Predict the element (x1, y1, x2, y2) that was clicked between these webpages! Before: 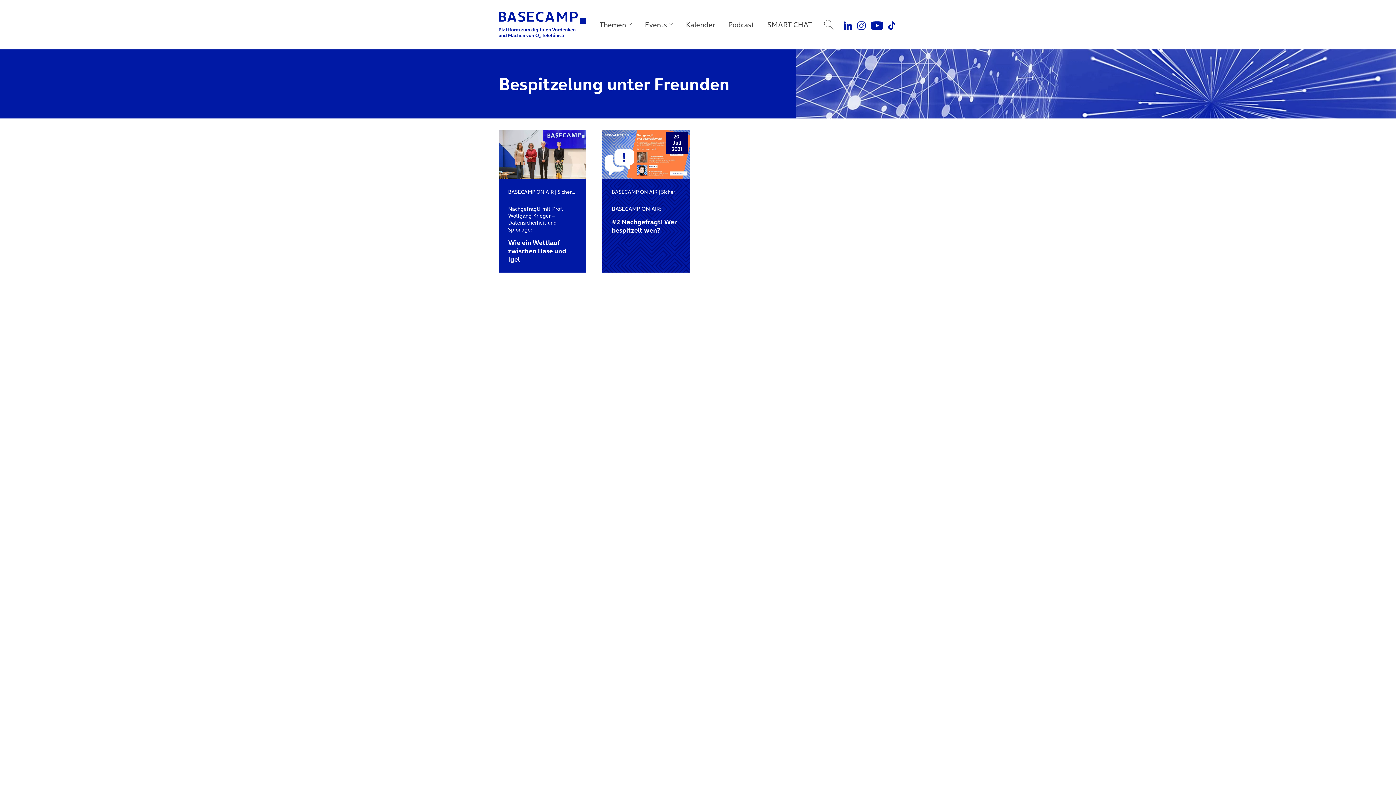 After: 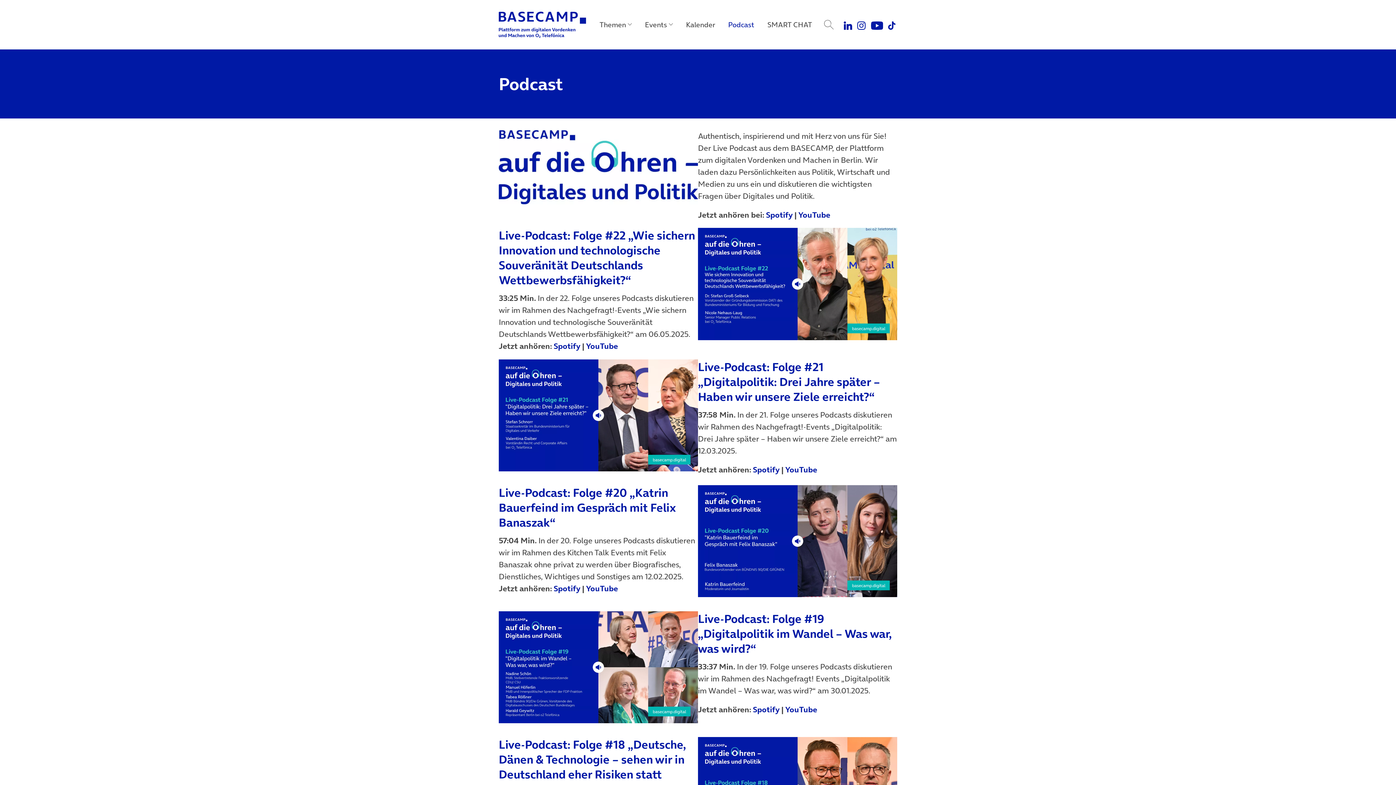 Action: label: Podcast bbox: (723, 14, 759, 34)